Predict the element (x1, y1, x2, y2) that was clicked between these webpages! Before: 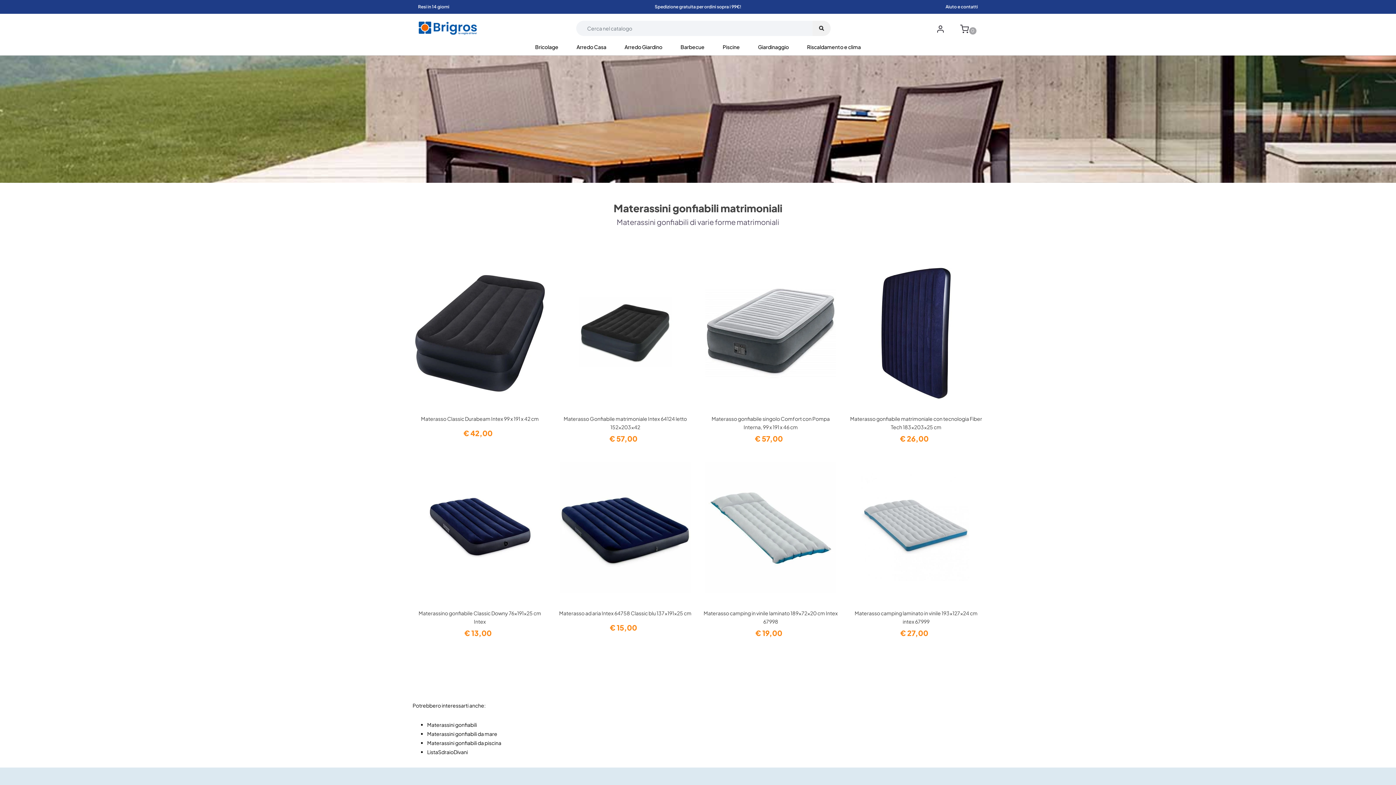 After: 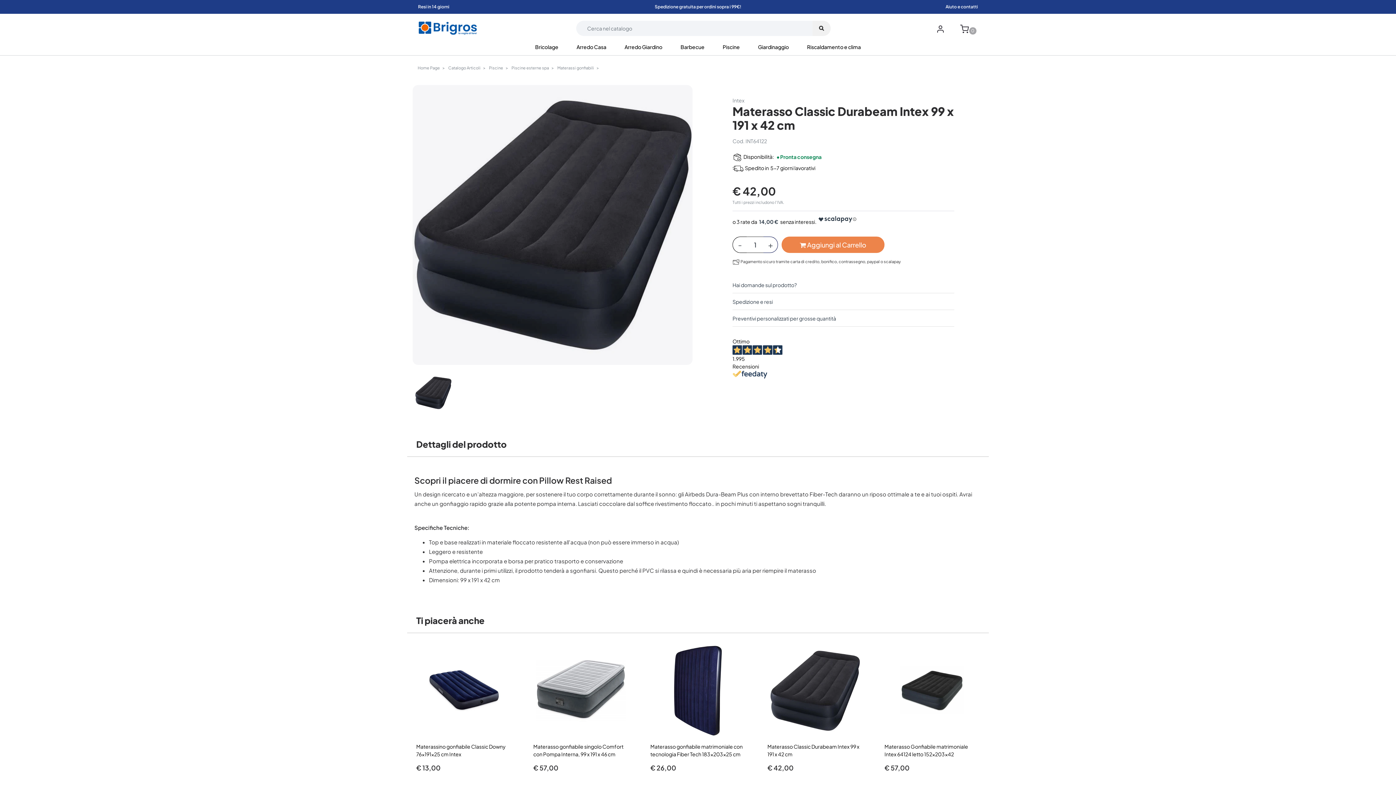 Action: label: Materasso Classic Durabeam Intex 99 x 191 x 42 cm bbox: (421, 413, 538, 426)